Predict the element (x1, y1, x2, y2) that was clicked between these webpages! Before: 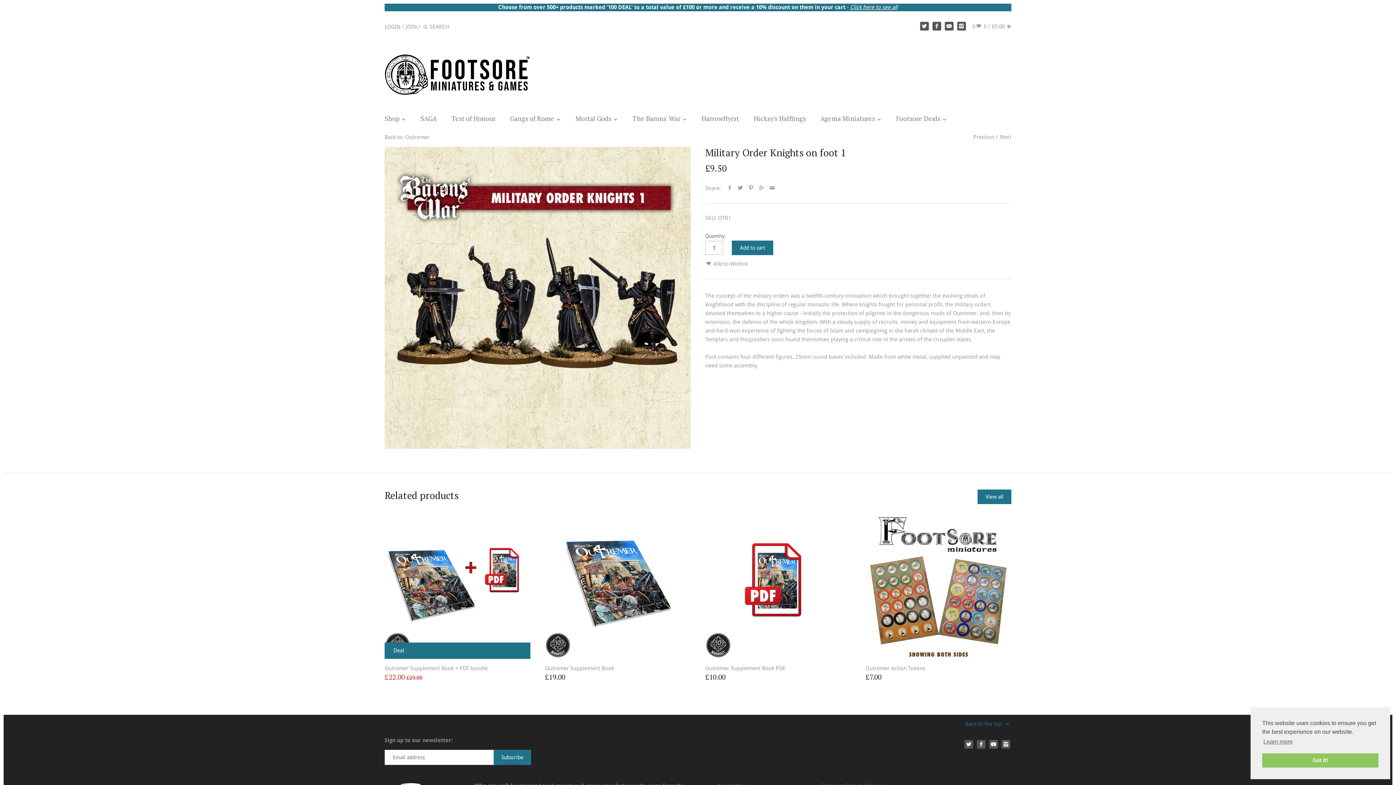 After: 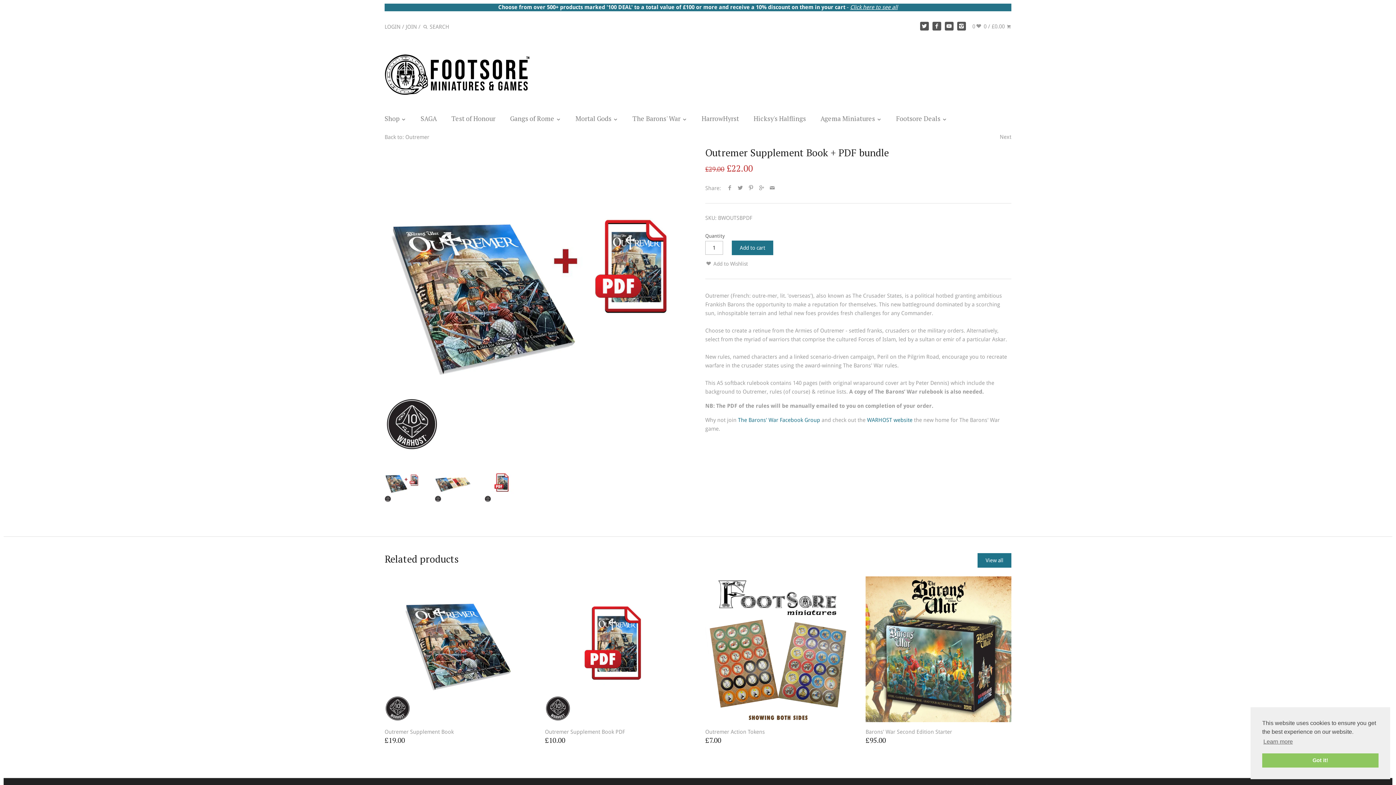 Action: label: Outremer Supplement Book + PDF bundle bbox: (384, 664, 530, 672)